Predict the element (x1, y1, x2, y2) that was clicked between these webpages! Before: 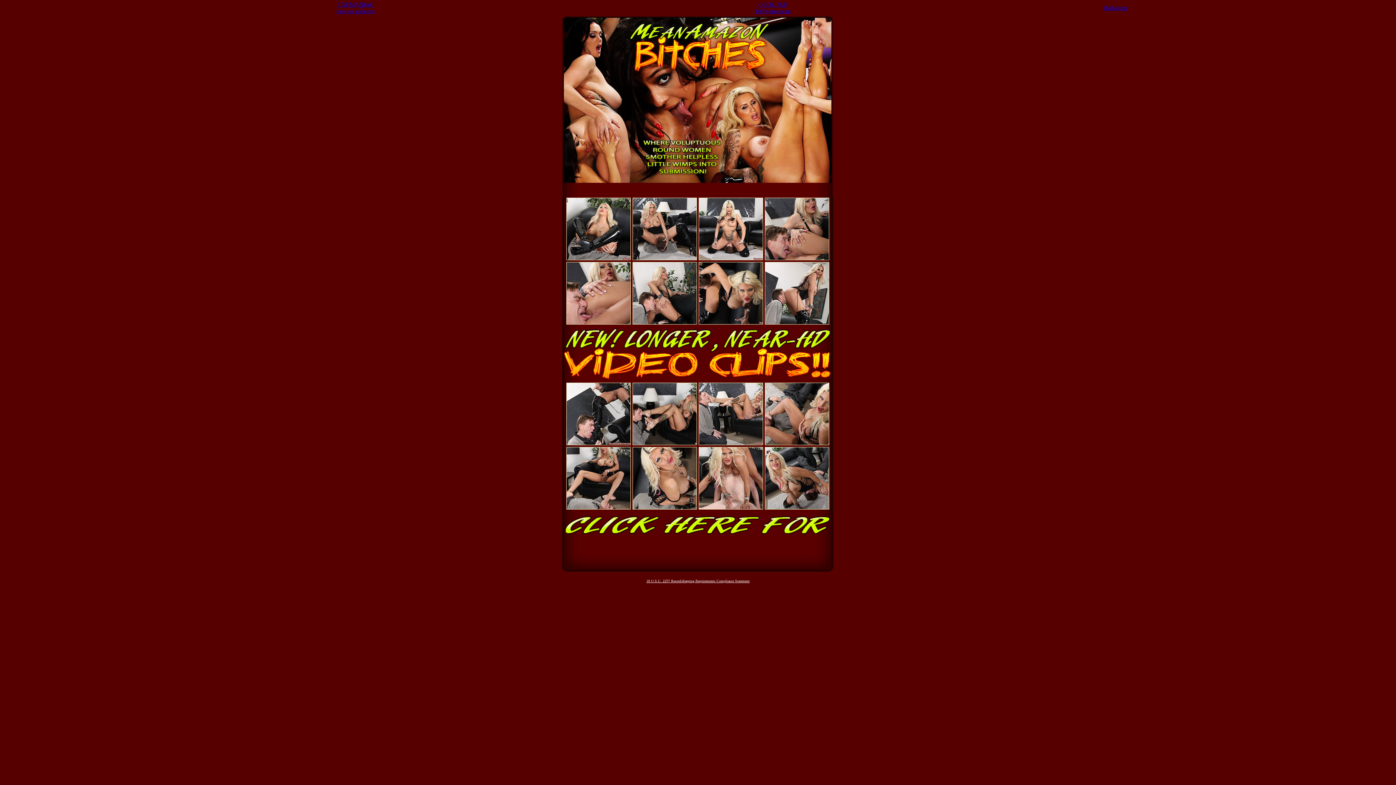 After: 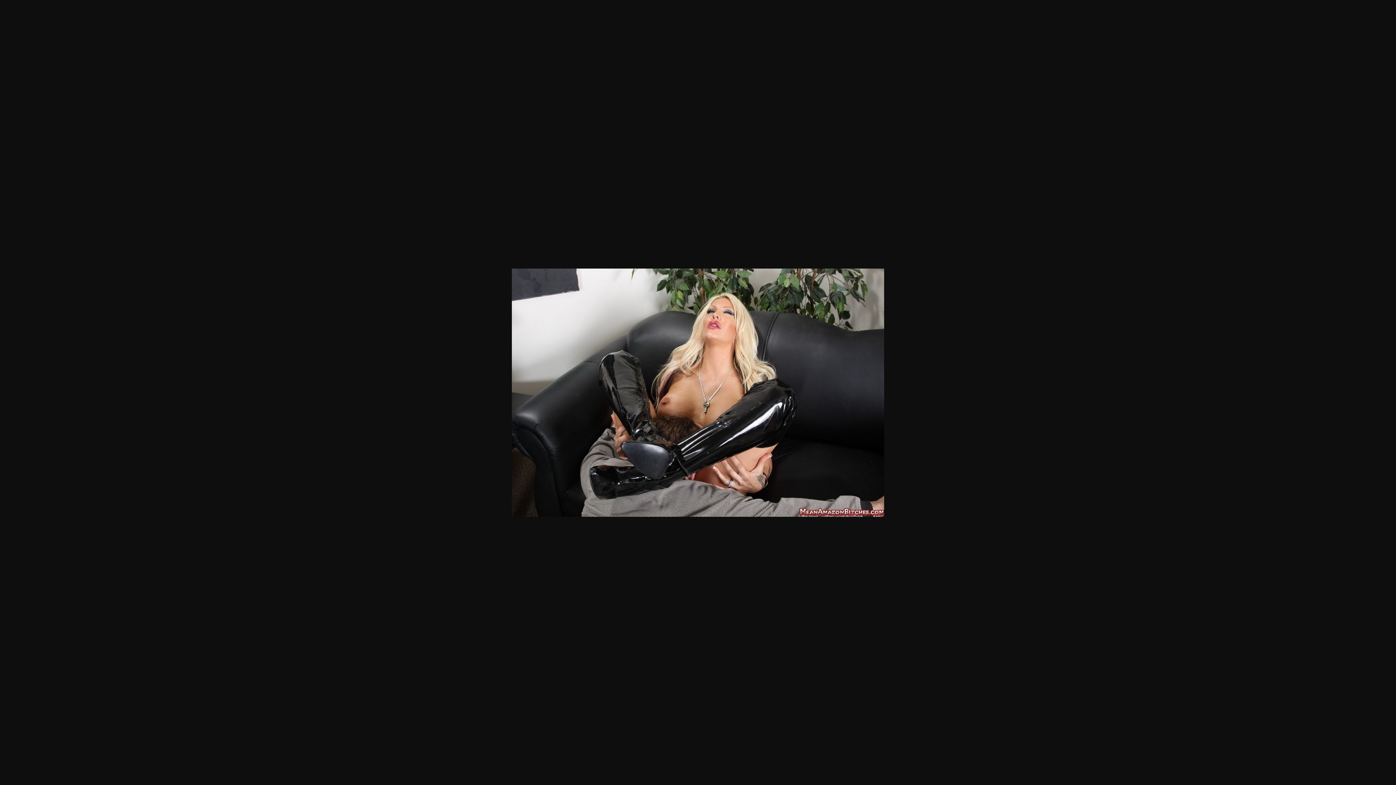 Action: bbox: (566, 255, 630, 261)